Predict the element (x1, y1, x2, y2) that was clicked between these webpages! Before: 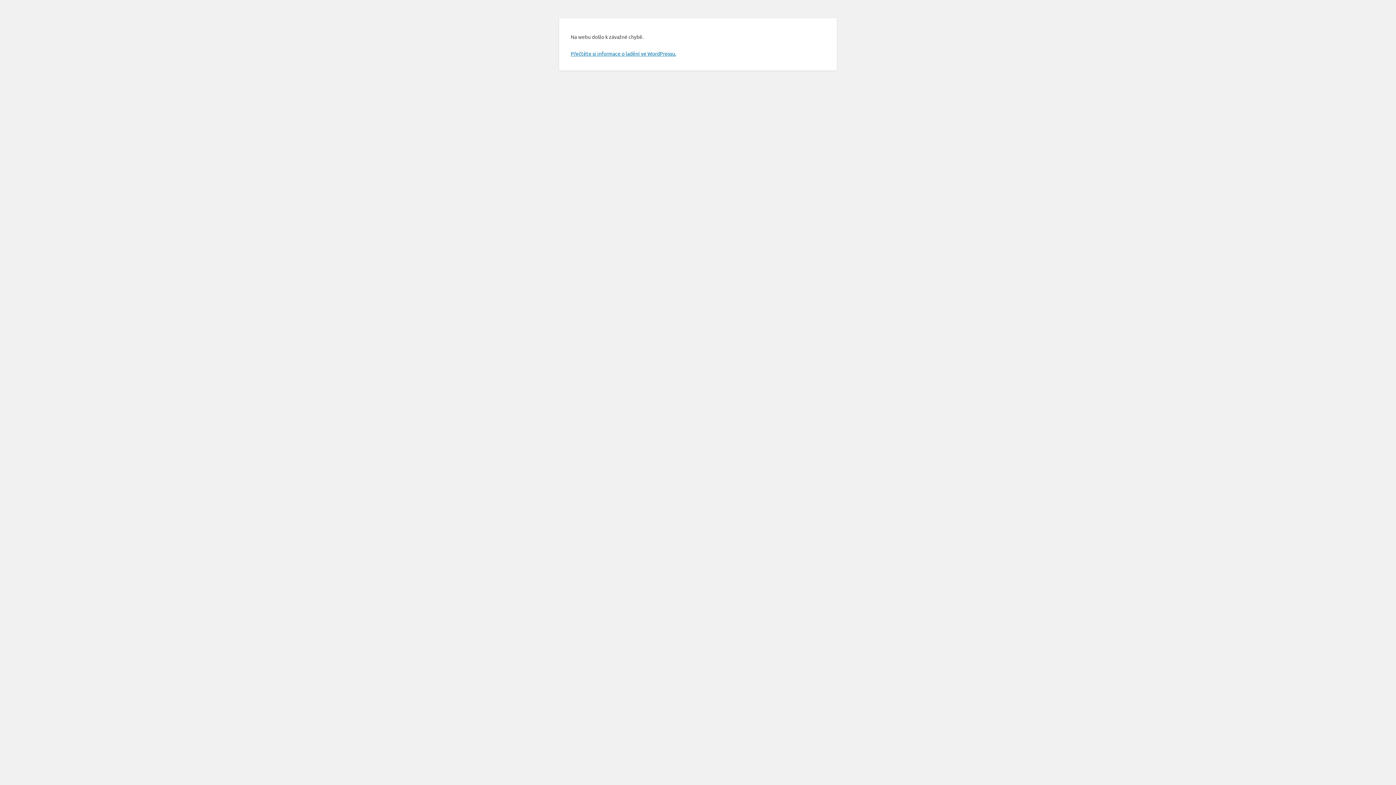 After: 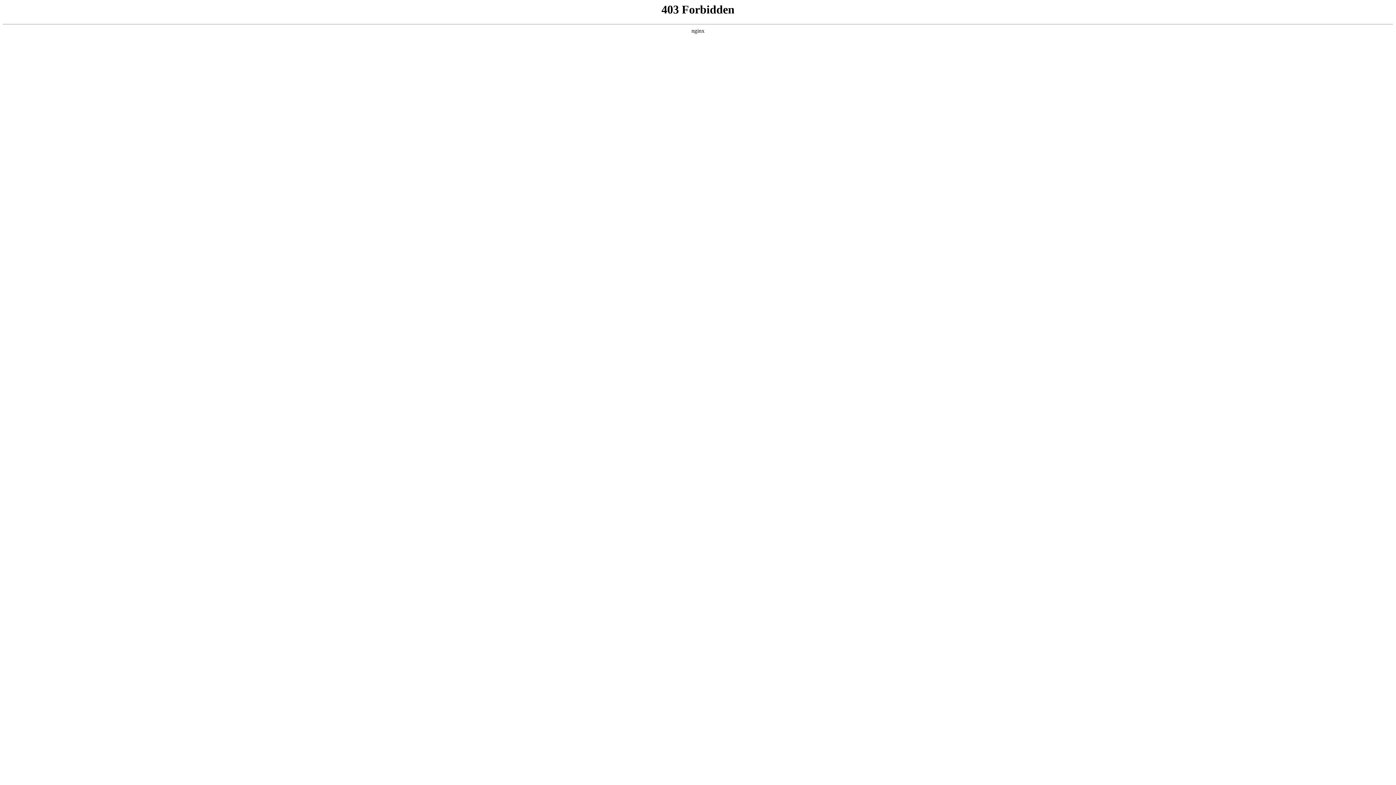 Action: label: Přečtěte si informace o ladění ve WordPressu. bbox: (570, 50, 676, 56)